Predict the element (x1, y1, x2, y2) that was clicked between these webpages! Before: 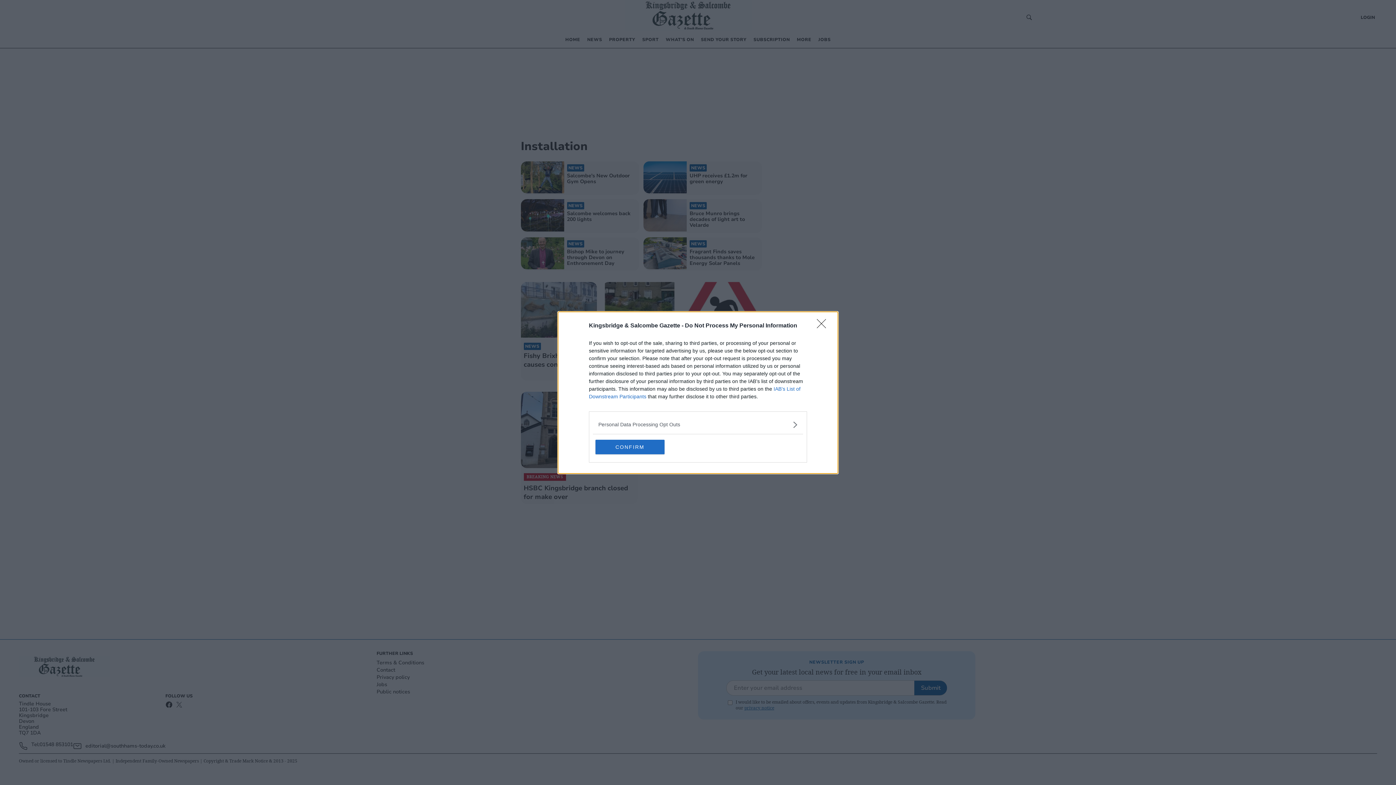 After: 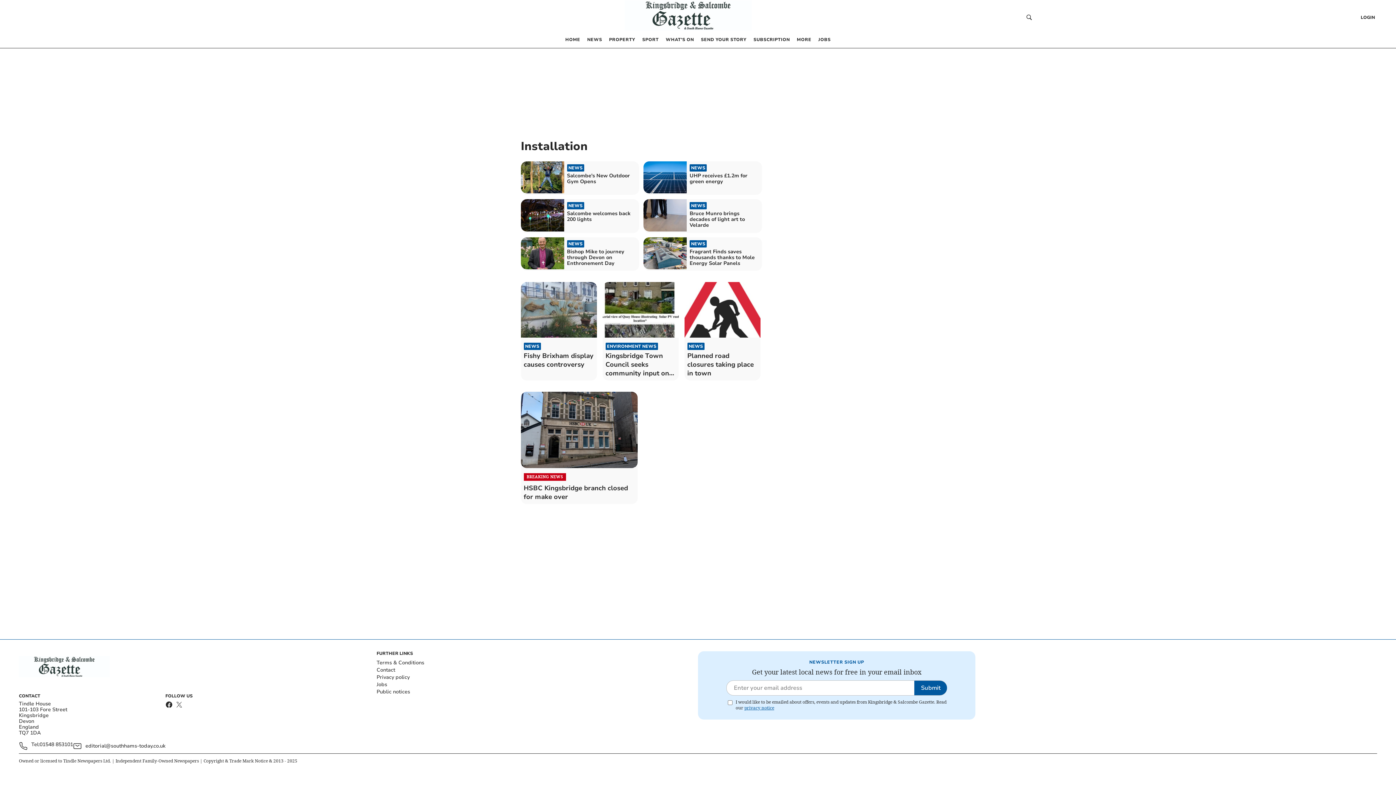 Action: label: CONFIRM bbox: (595, 439, 664, 454)